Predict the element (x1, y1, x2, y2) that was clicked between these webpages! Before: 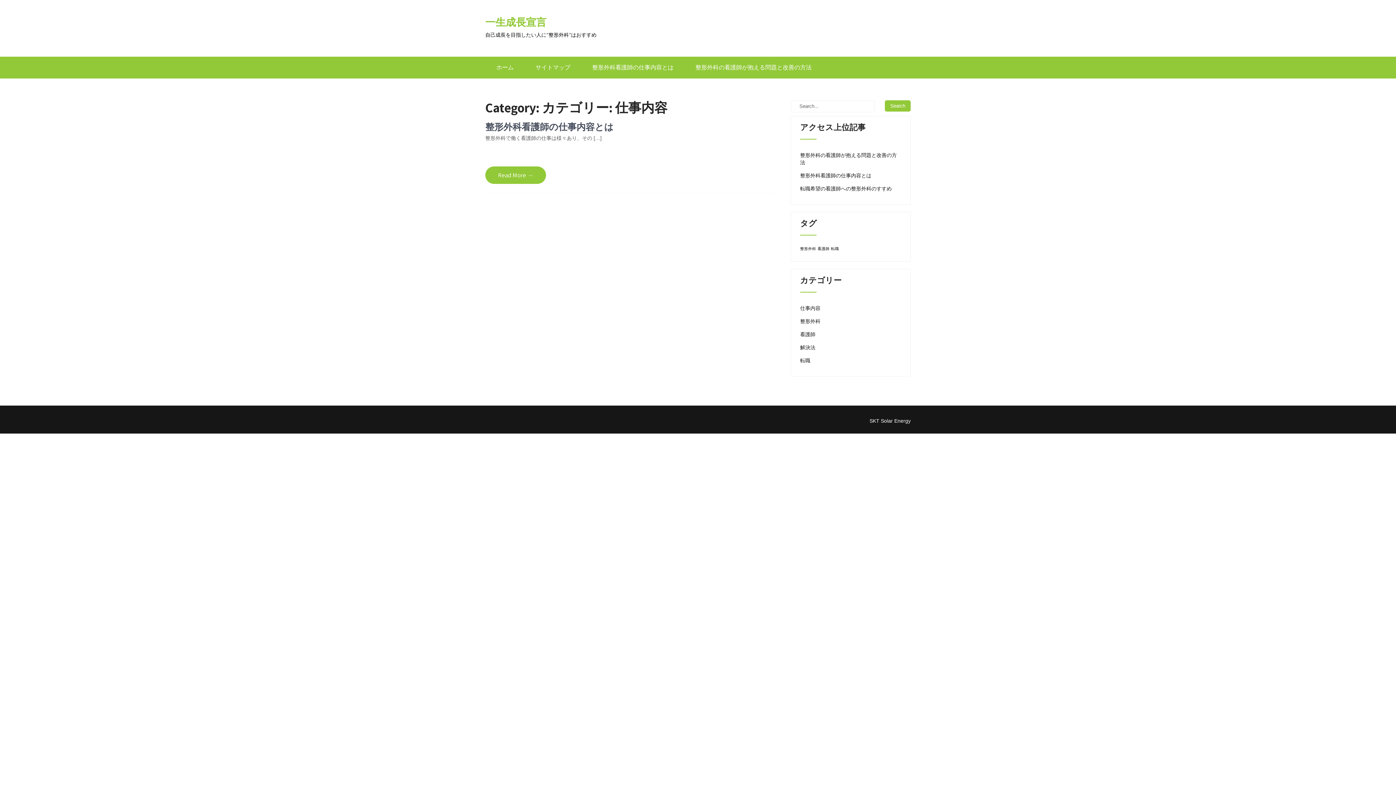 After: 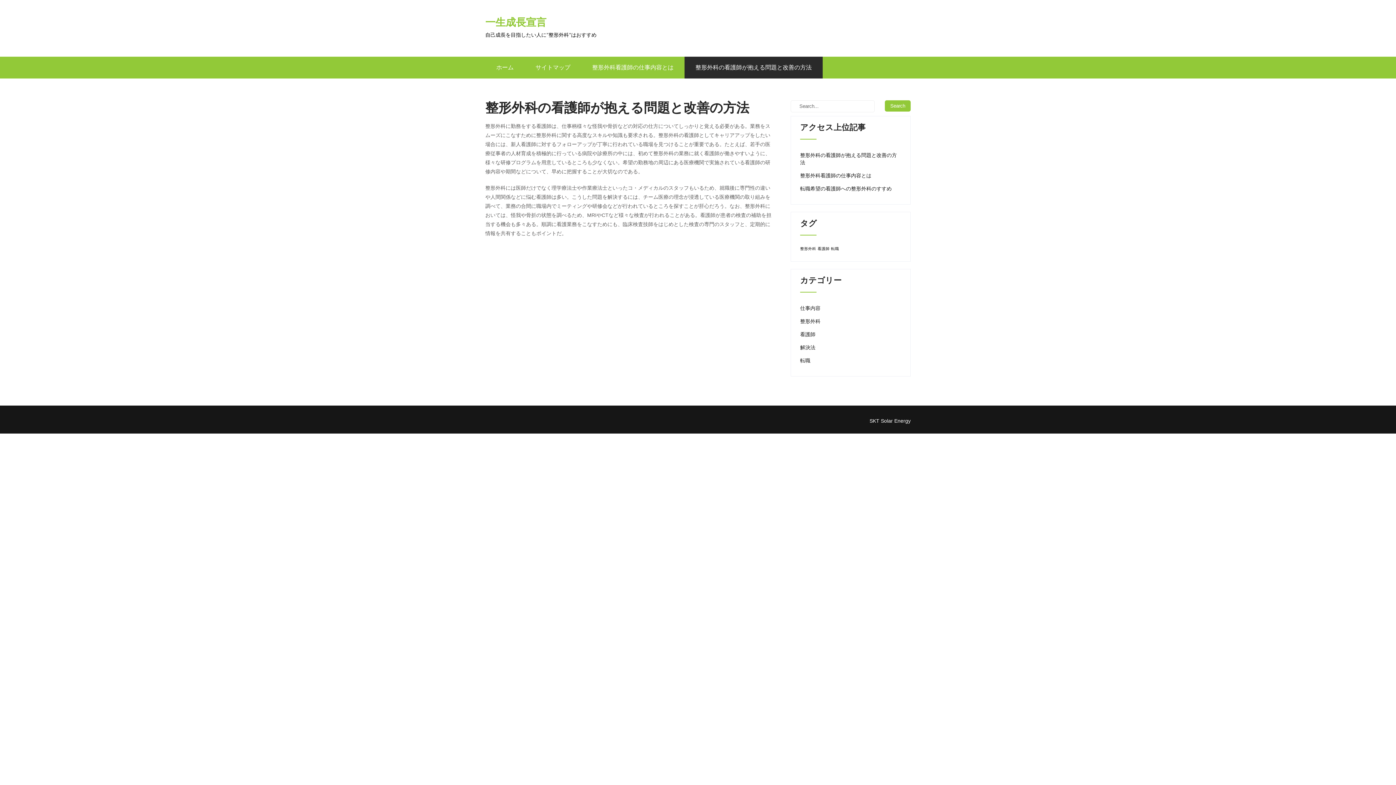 Action: bbox: (800, 151, 901, 166) label: 整形外科の看護師が抱える問題と改善の方法